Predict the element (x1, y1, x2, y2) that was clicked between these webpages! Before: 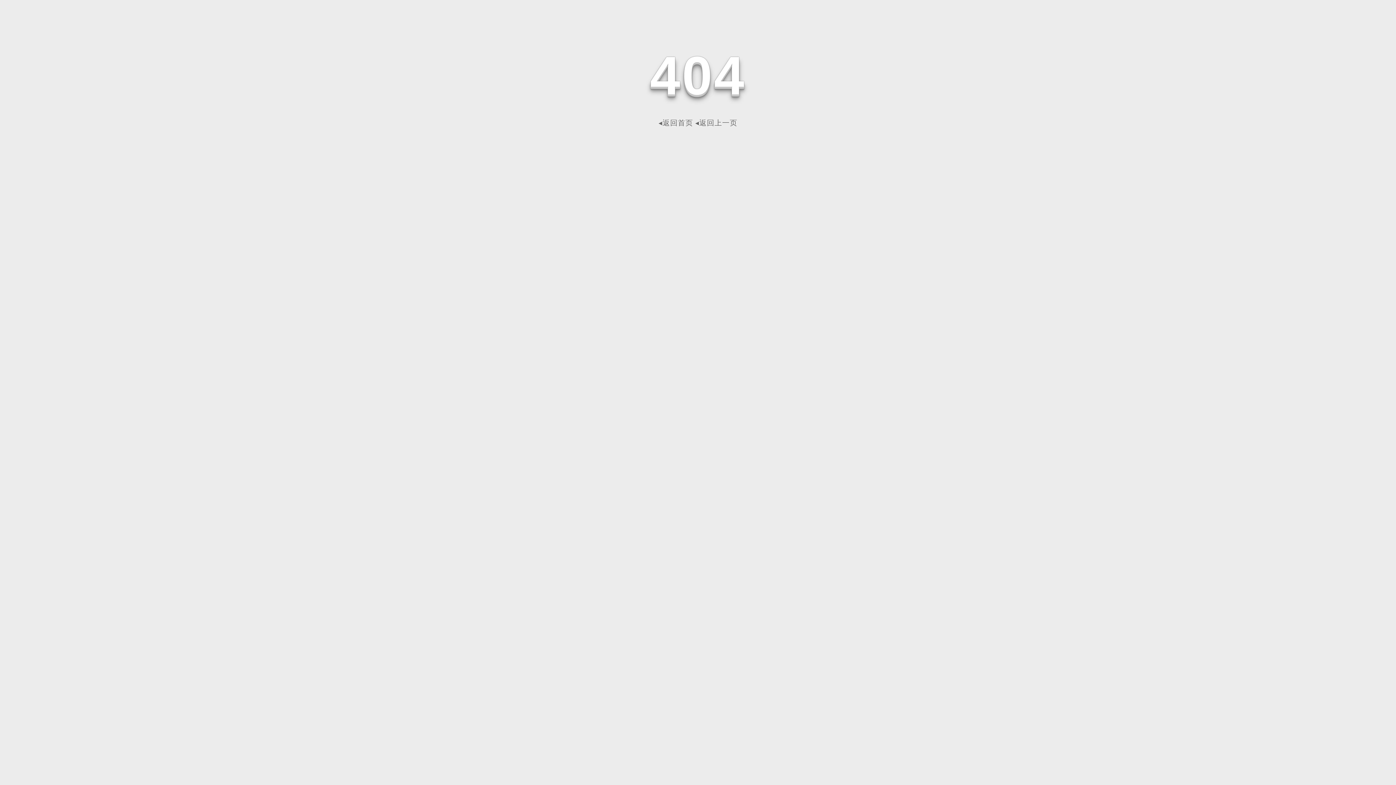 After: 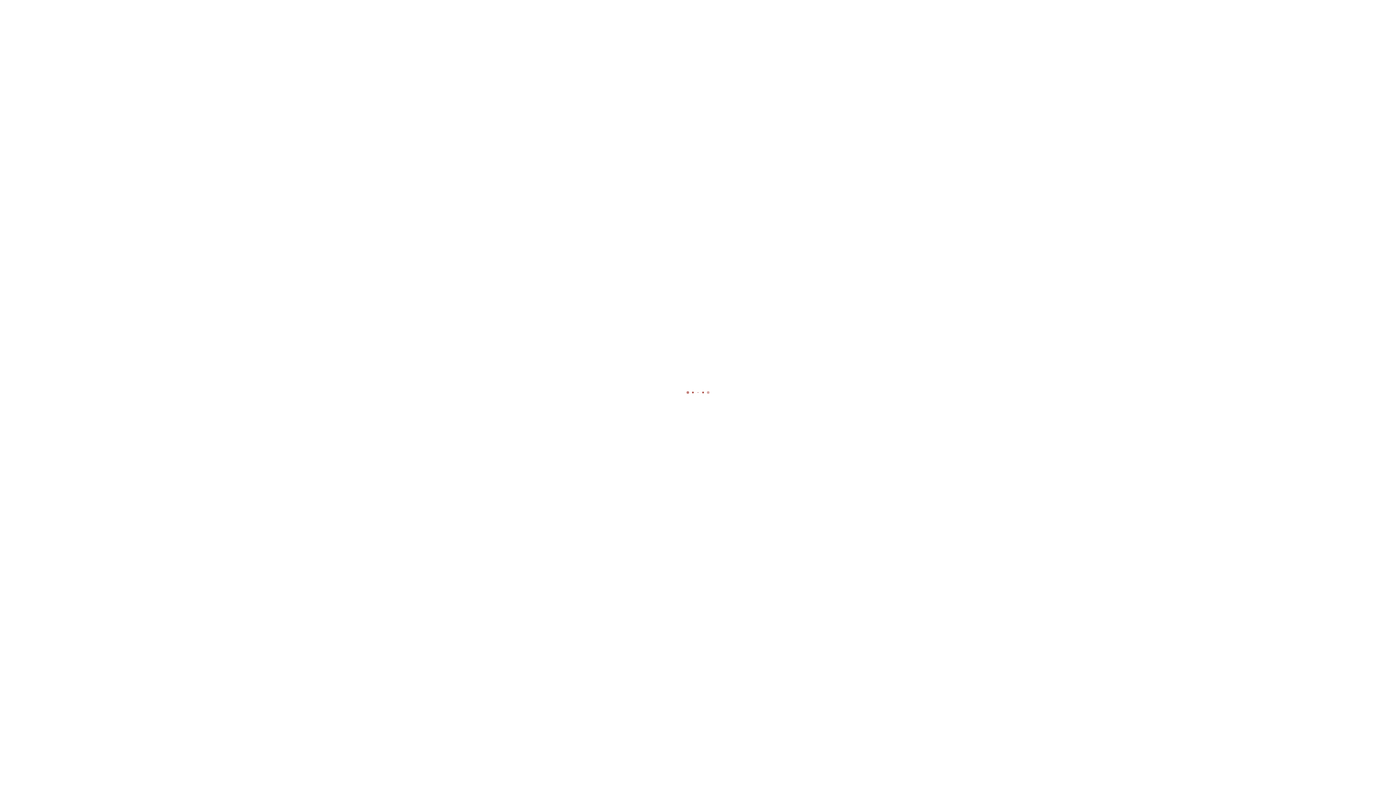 Action: label: ◂返回首页 bbox: (658, 118, 693, 126)